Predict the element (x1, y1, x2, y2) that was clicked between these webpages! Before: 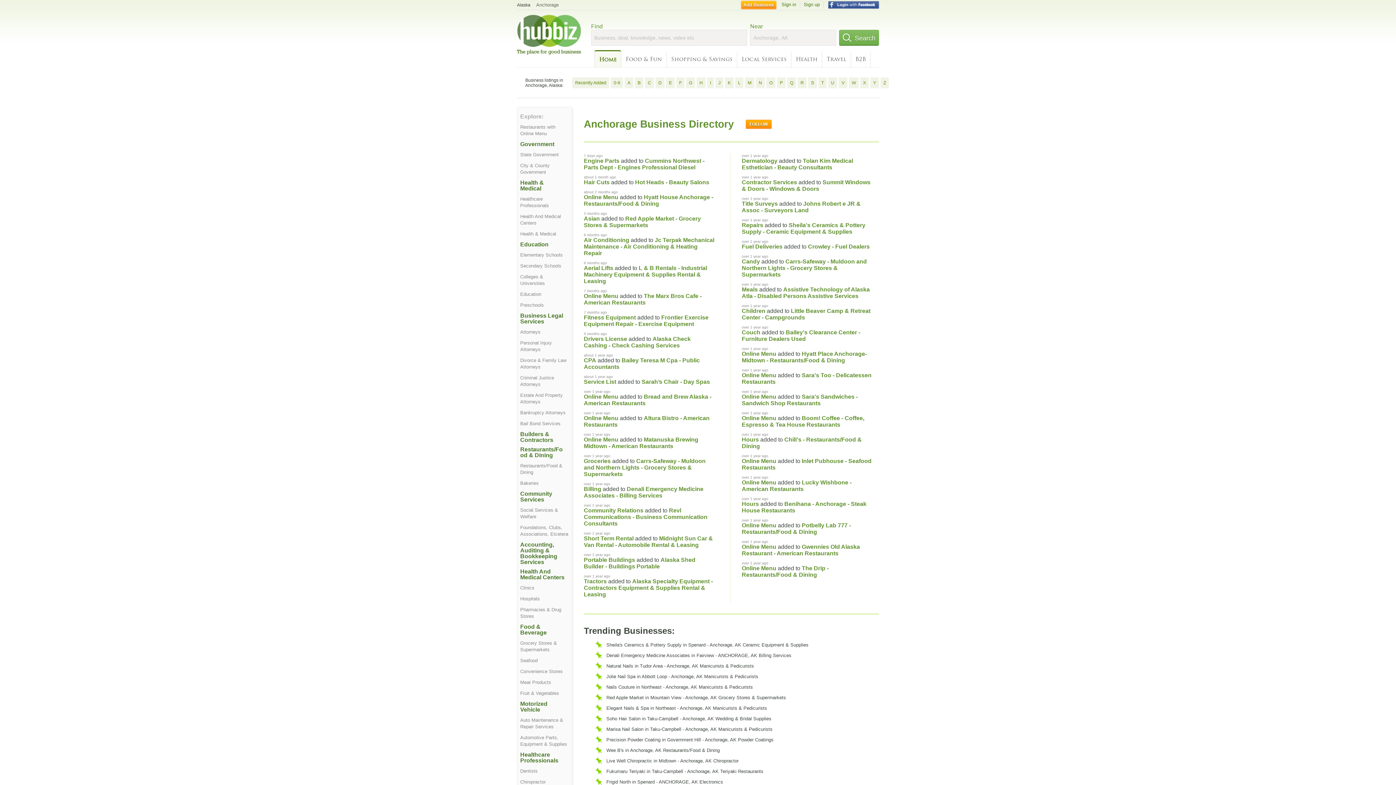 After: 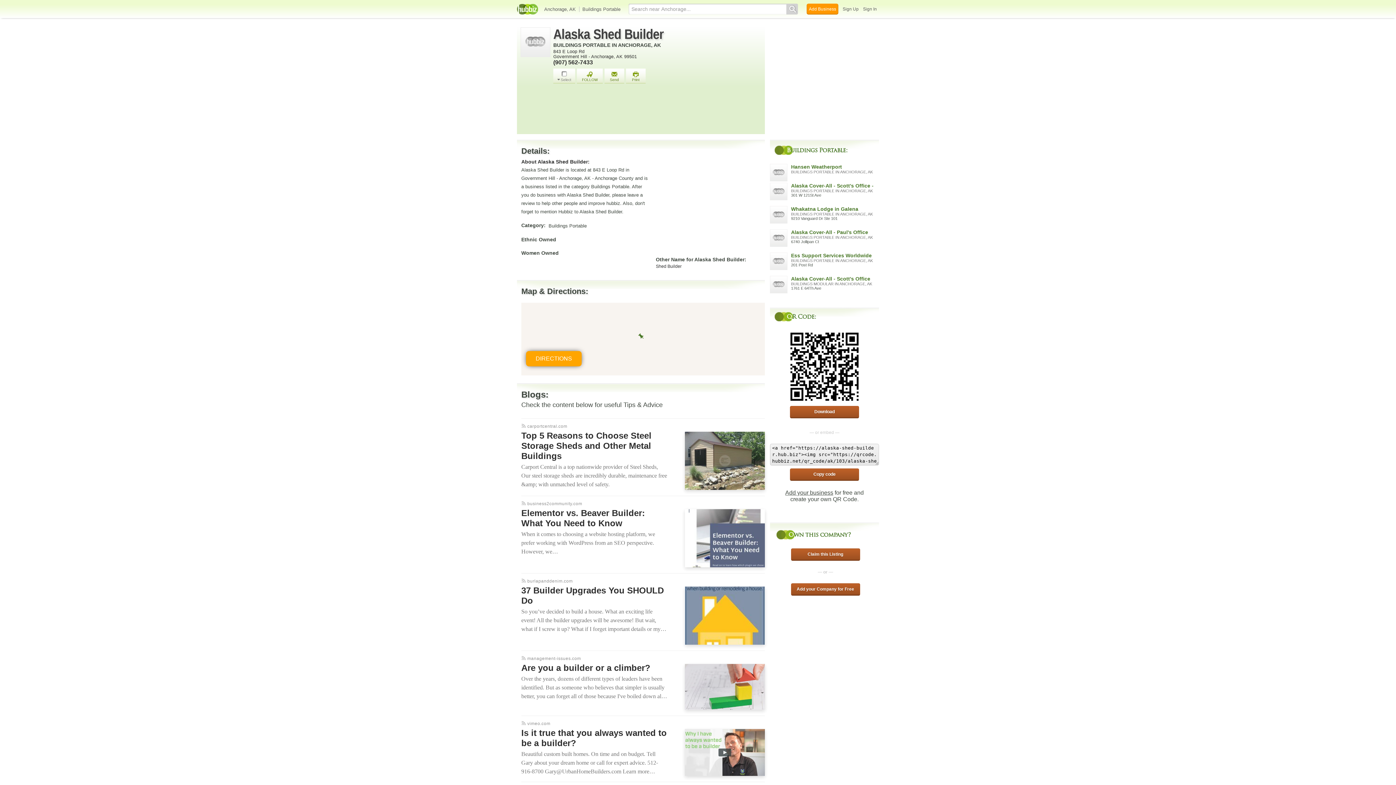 Action: label: Alaska Shed Builder - Buildings Portable bbox: (584, 557, 695, 569)